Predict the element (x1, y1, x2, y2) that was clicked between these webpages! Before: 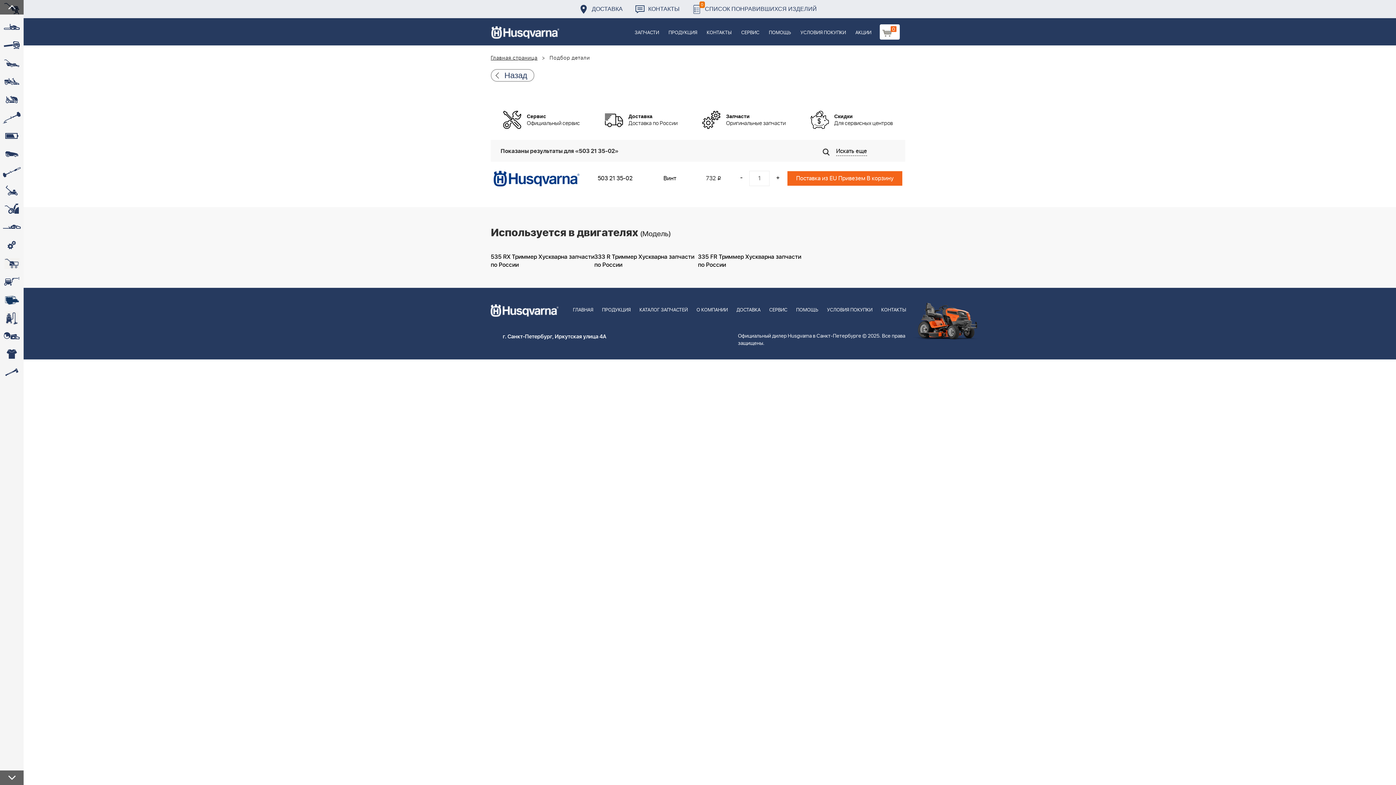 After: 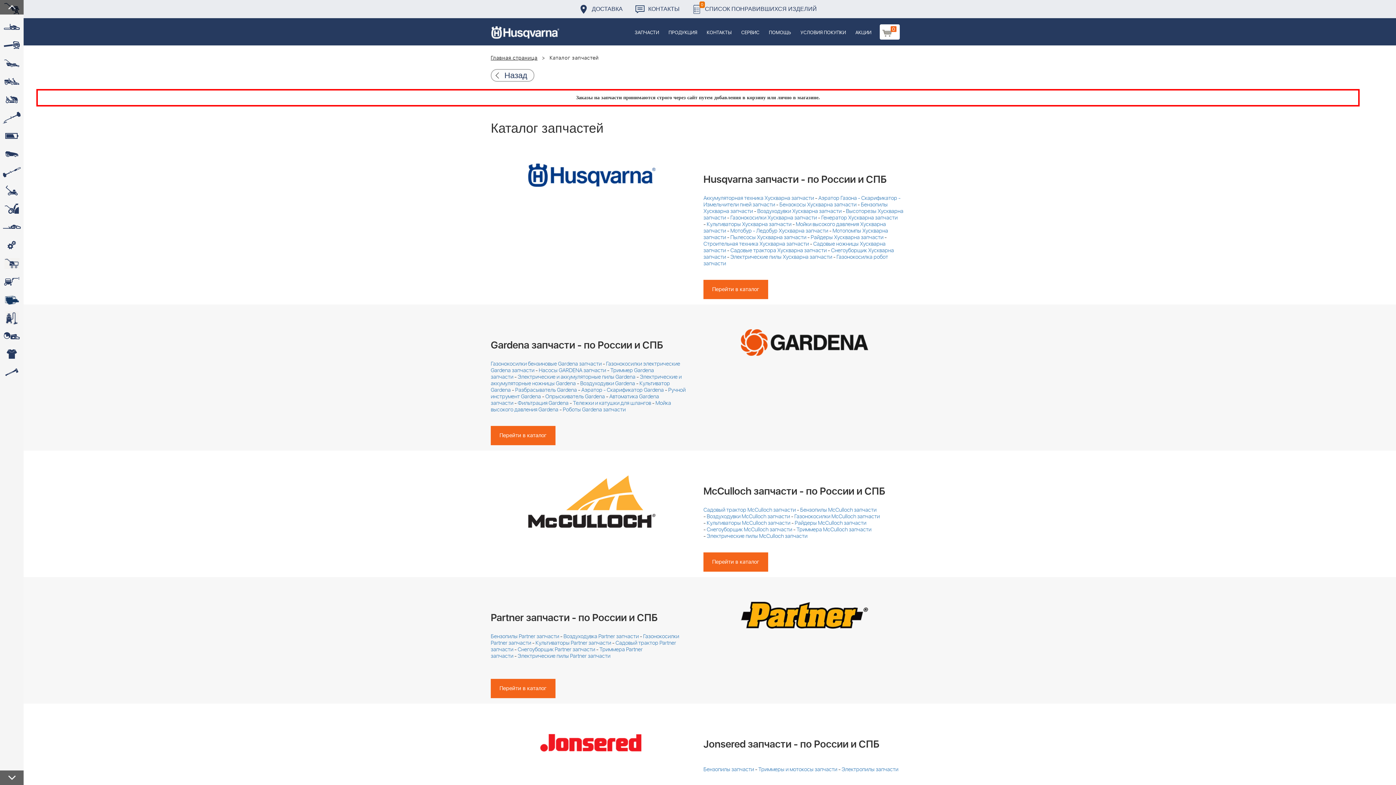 Action: bbox: (635, 288, 692, 322) label: КАТАЛОГ ЗАПЧАСТЕЙ